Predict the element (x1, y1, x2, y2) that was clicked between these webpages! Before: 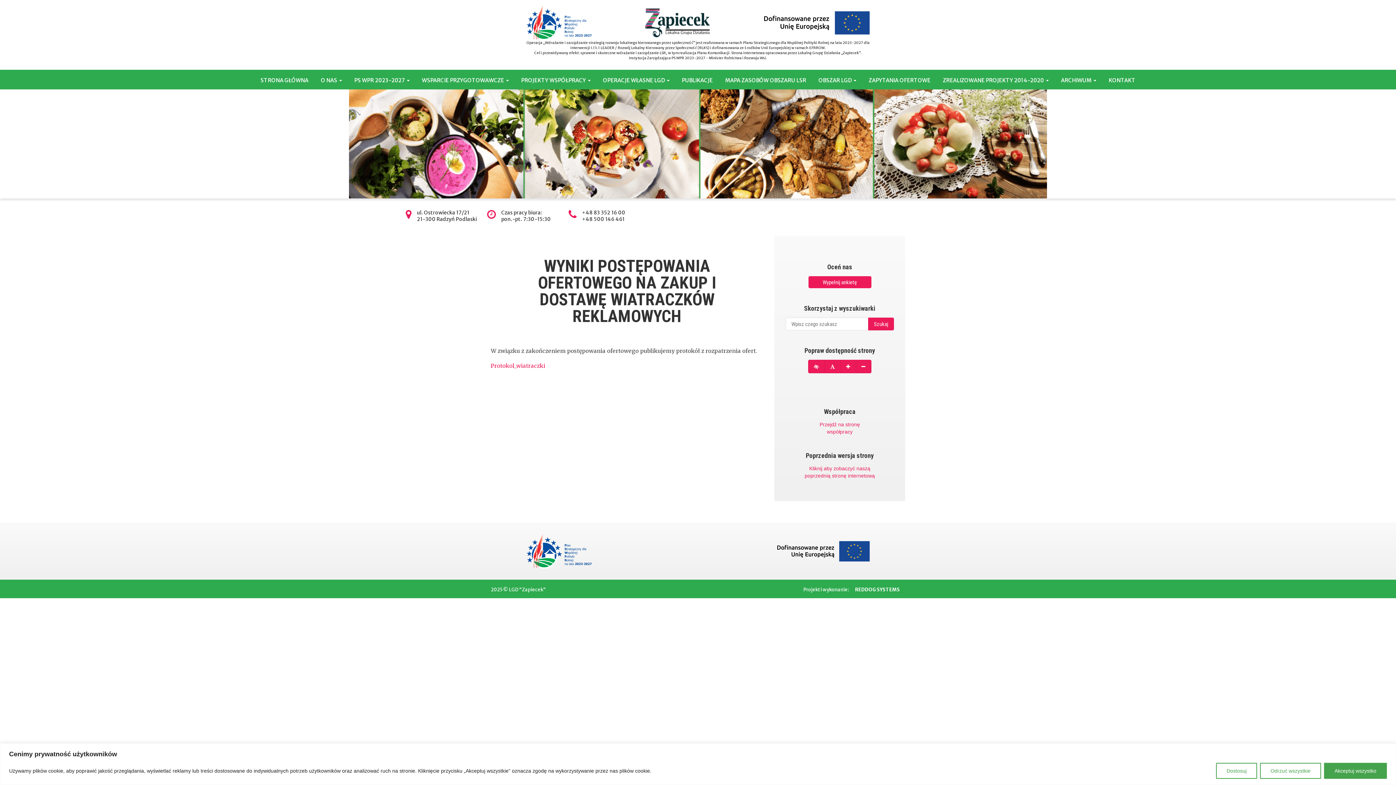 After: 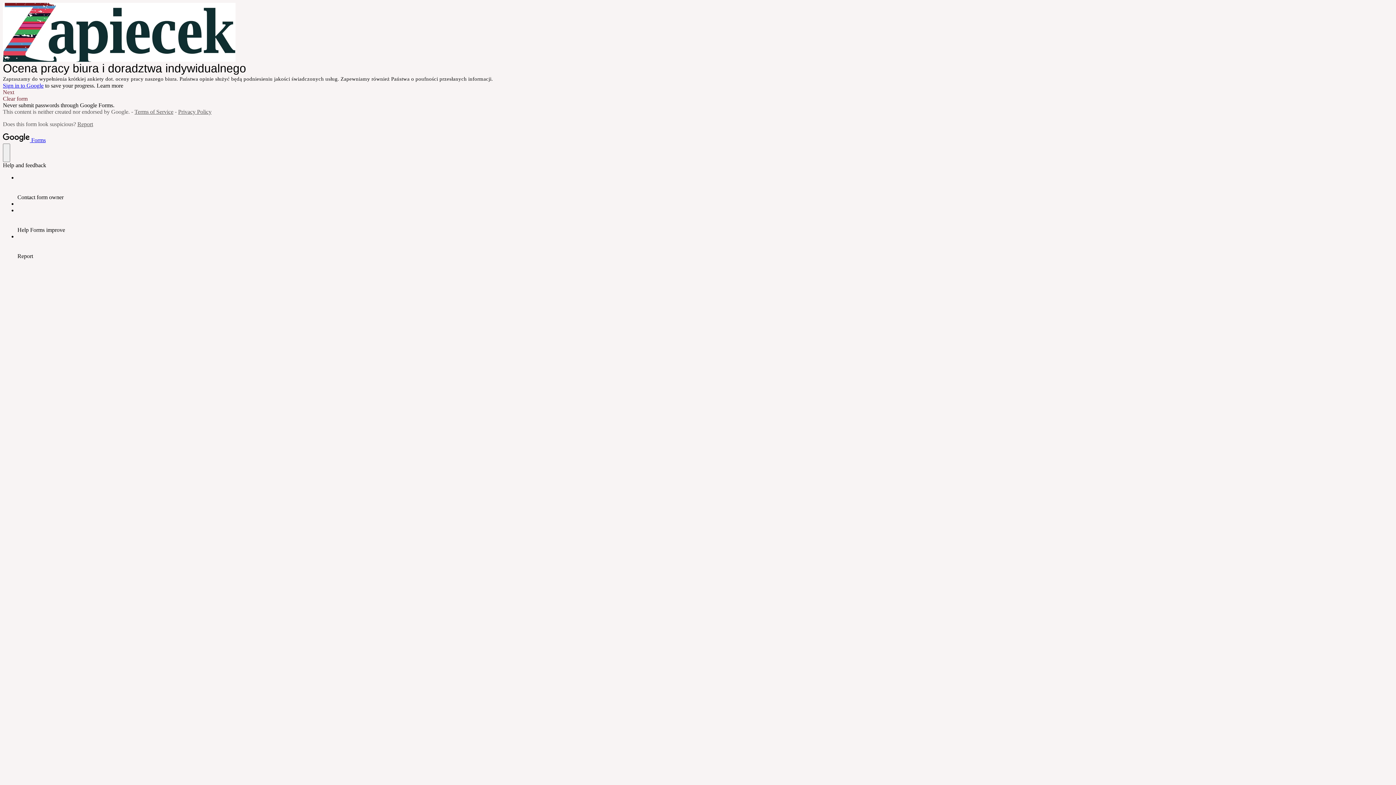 Action: bbox: (808, 276, 871, 288) label: Wypełnij ankietę